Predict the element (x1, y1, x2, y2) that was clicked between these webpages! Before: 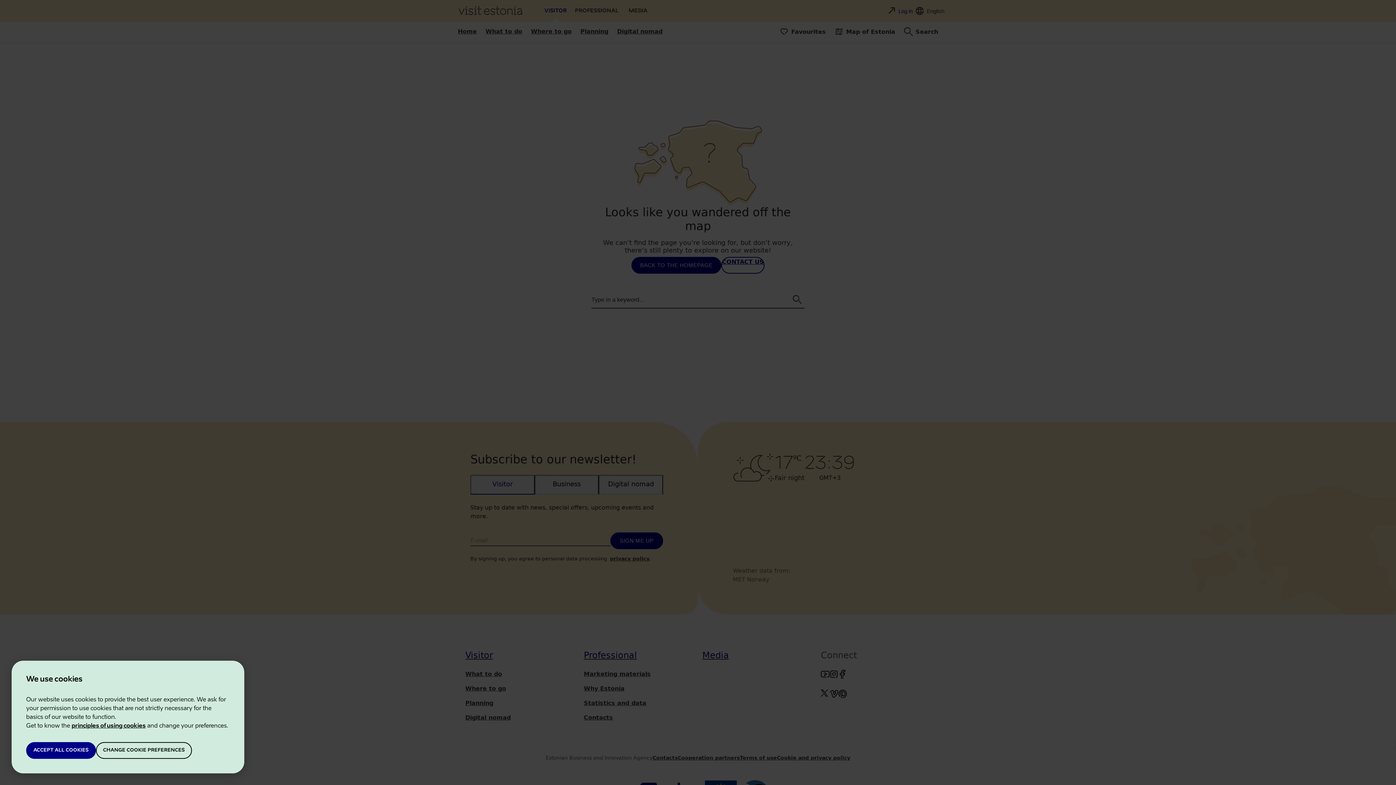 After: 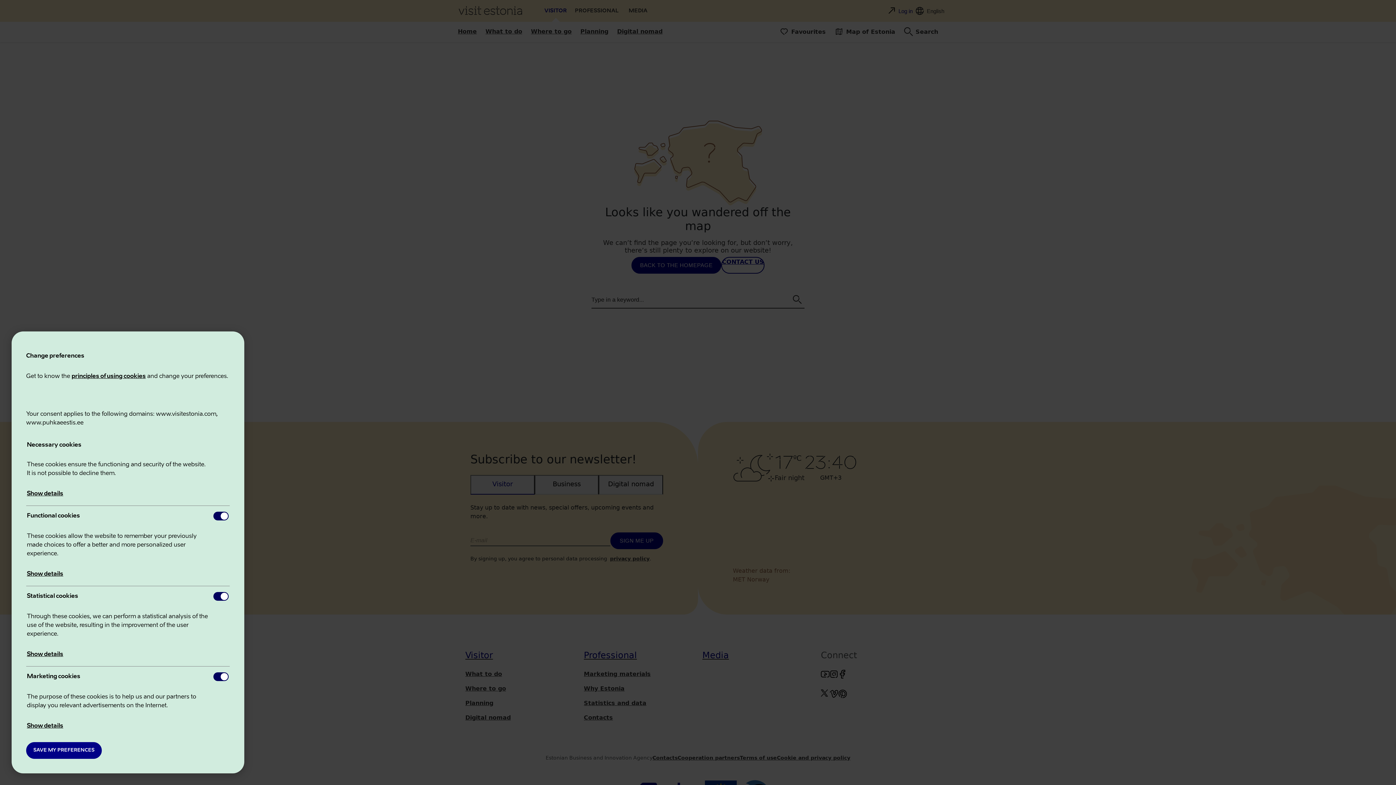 Action: bbox: (95, 742, 192, 759) label: CHANGE COOKIE PREFERENCES